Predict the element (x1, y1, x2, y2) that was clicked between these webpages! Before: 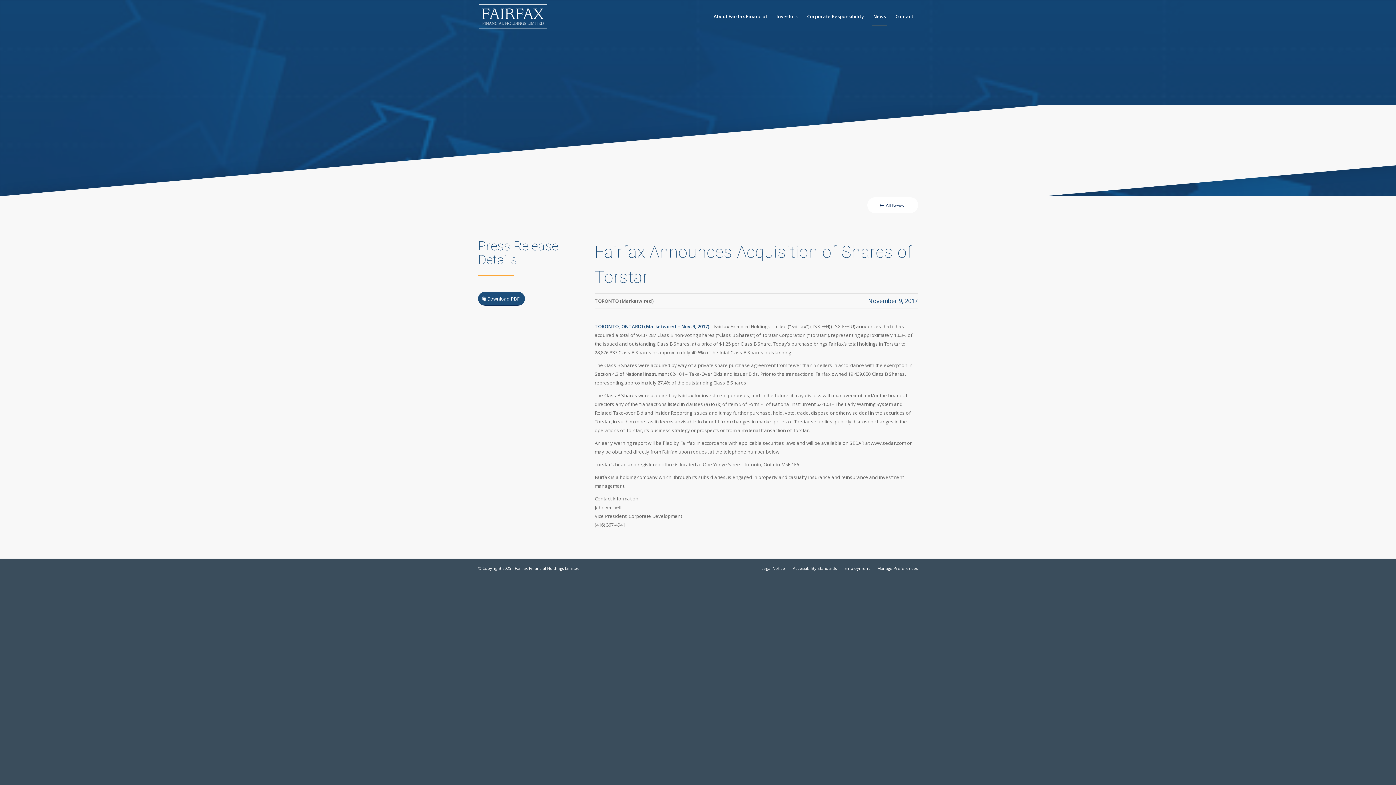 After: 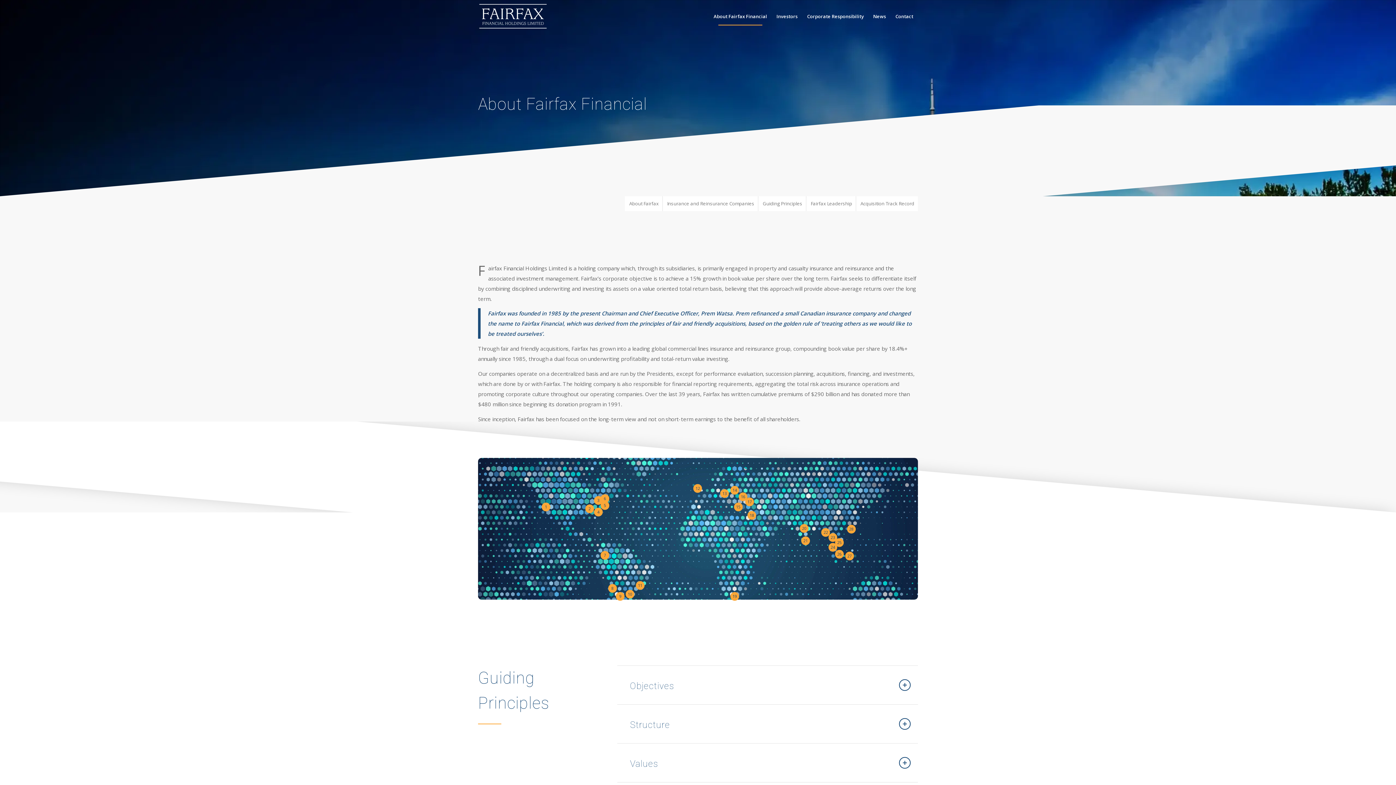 Action: label: About Fairfax Financial bbox: (709, 0, 772, 32)